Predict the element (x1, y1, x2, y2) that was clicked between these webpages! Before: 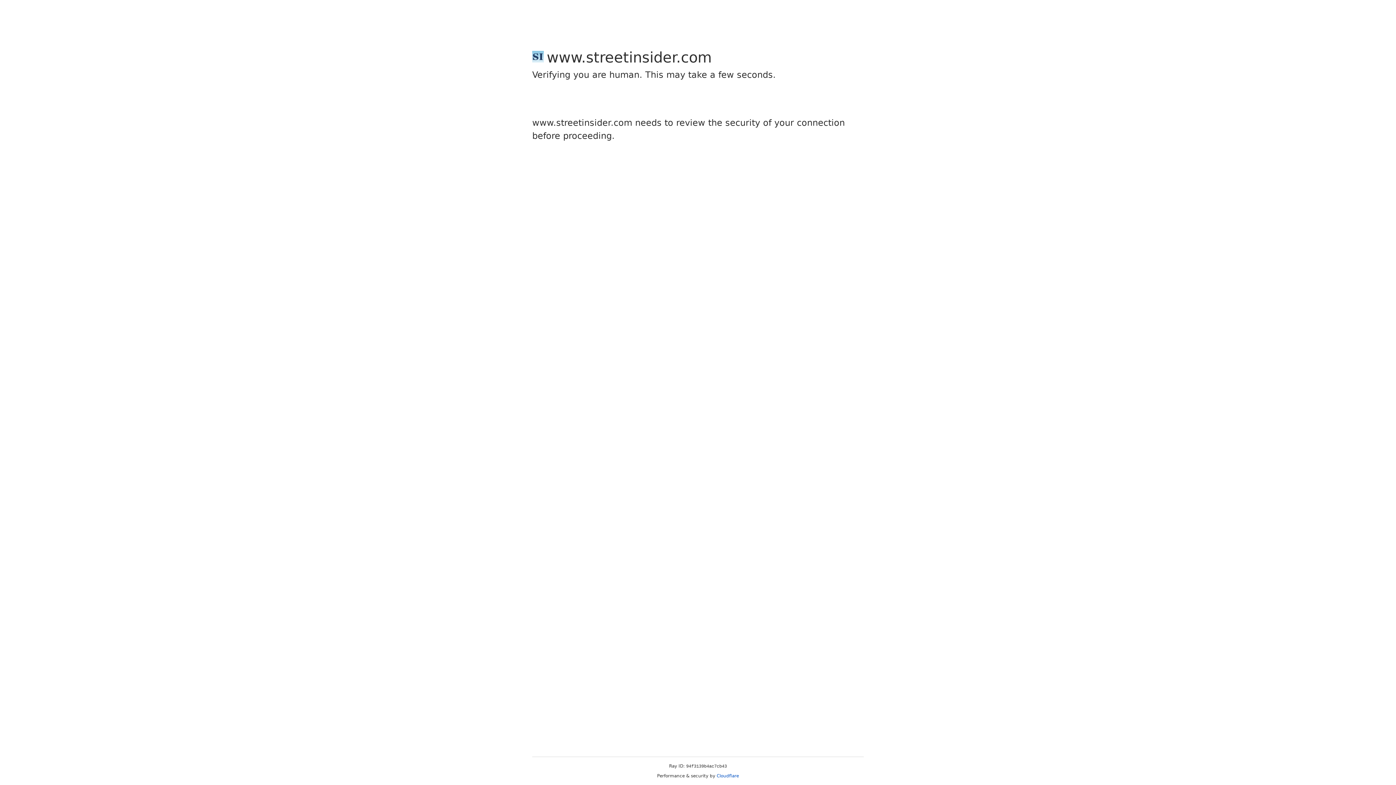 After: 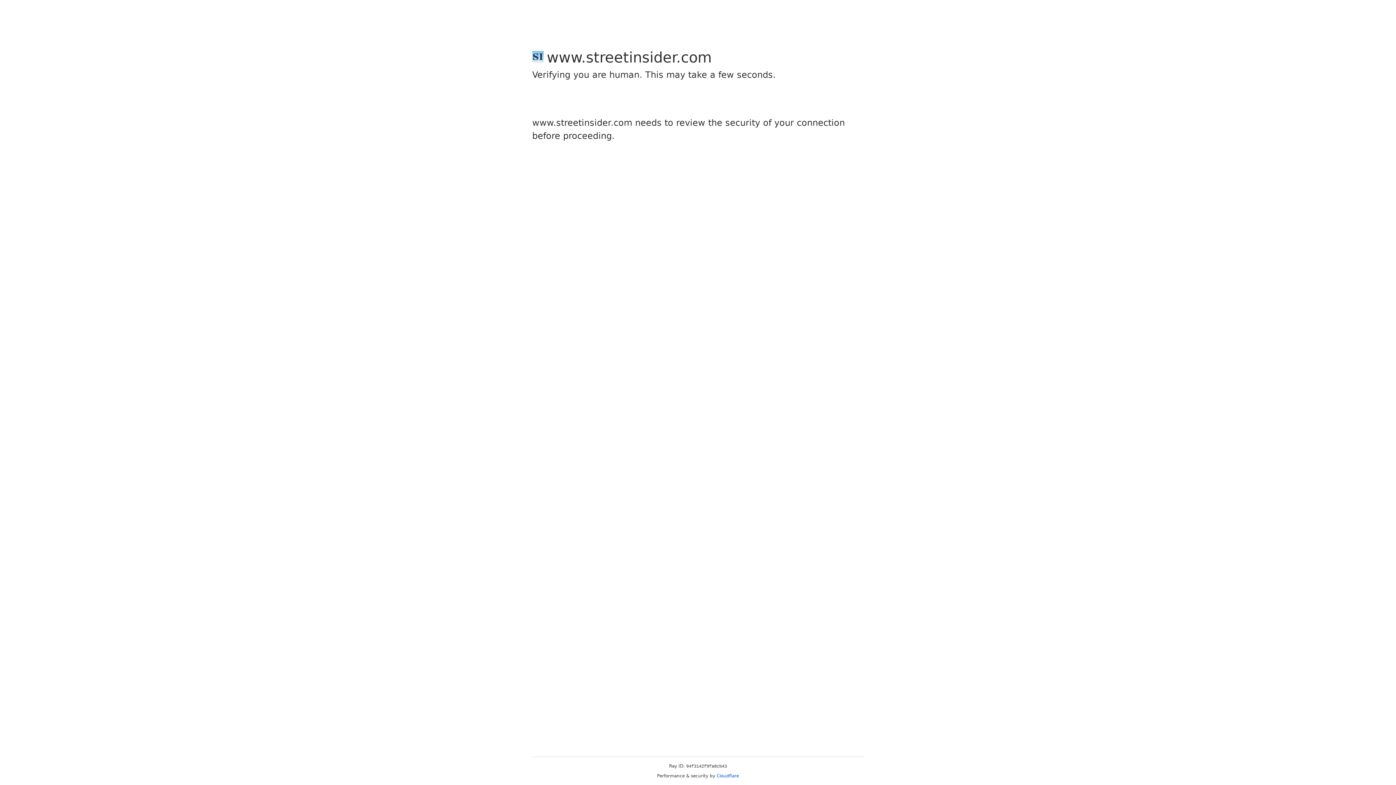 Action: label: Cloudflare bbox: (716, 773, 739, 778)